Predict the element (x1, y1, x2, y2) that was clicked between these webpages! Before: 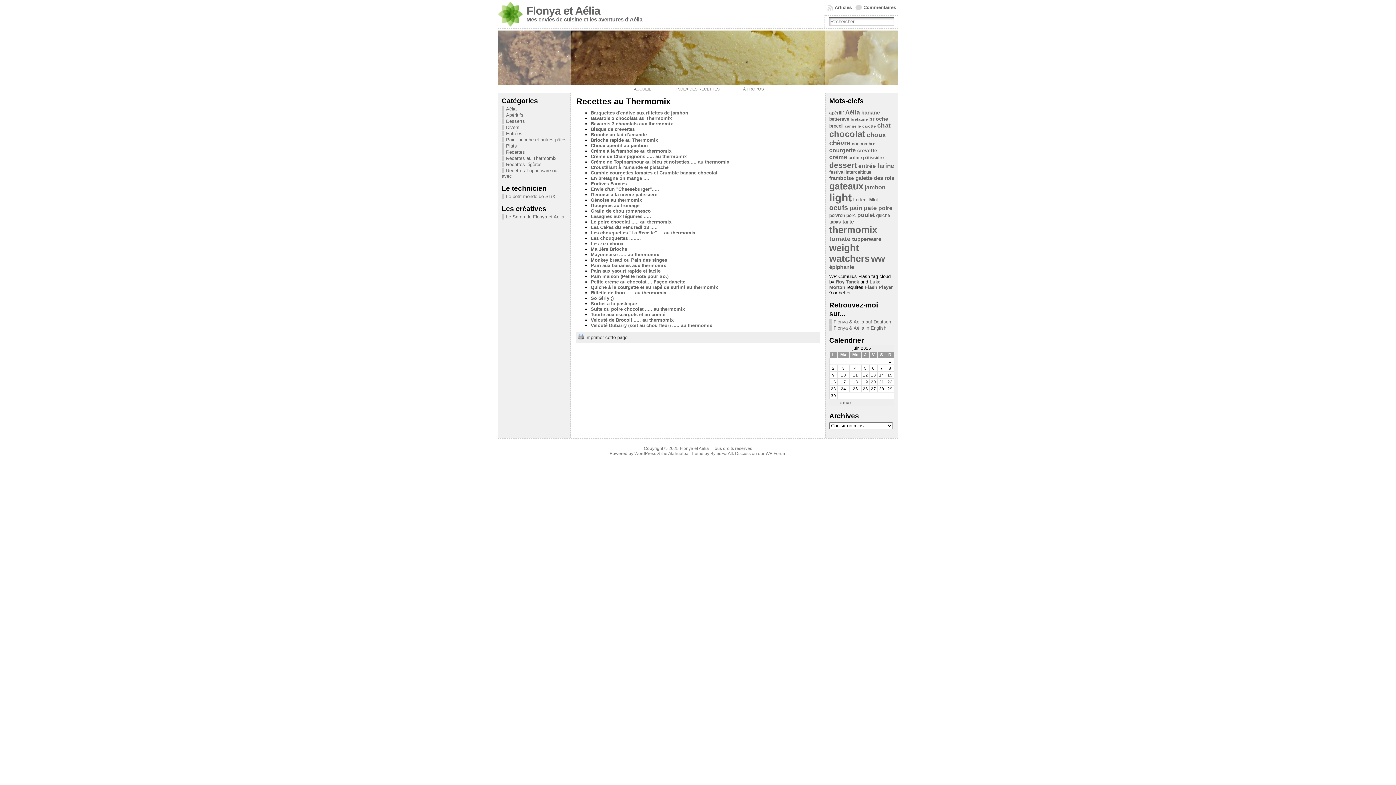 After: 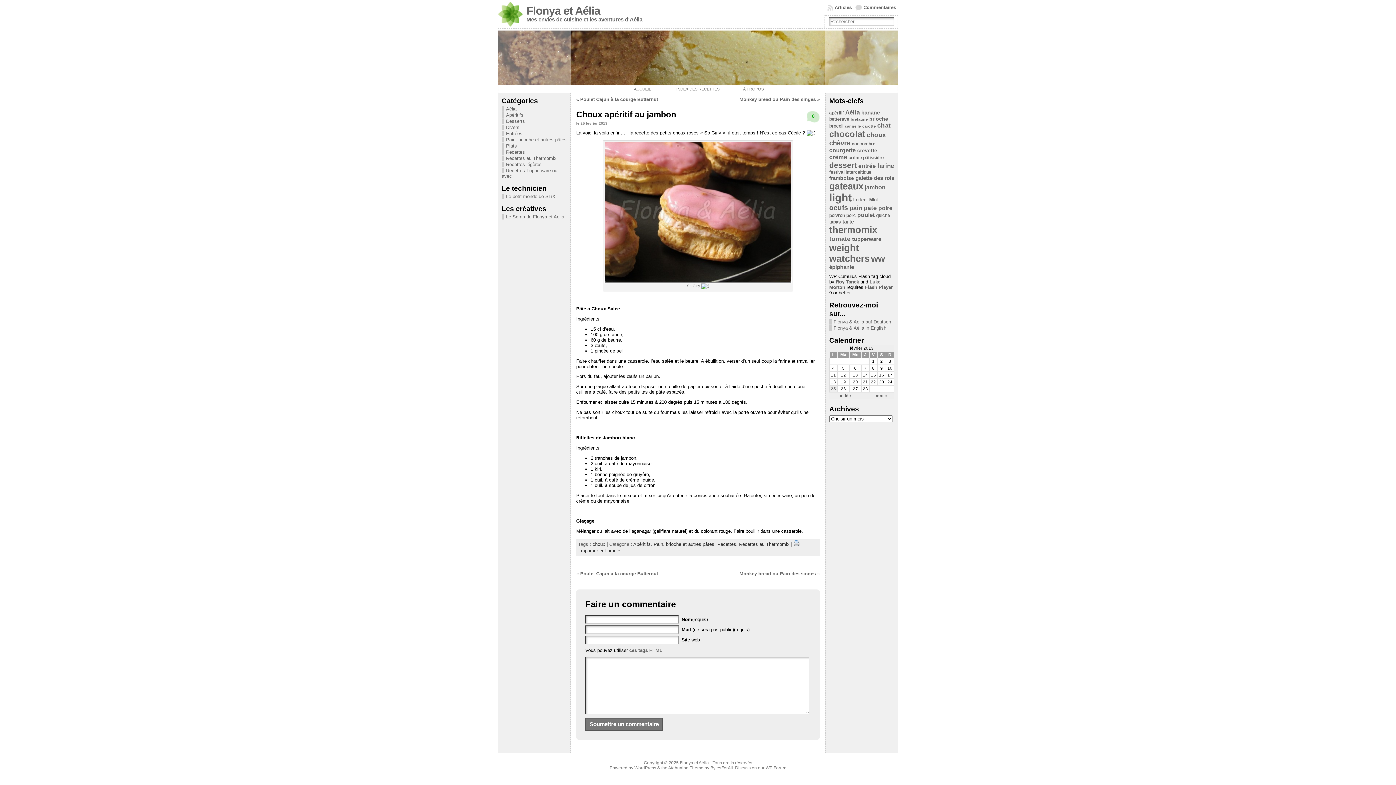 Action: bbox: (590, 142, 648, 148) label: Choux apéritif au jambon